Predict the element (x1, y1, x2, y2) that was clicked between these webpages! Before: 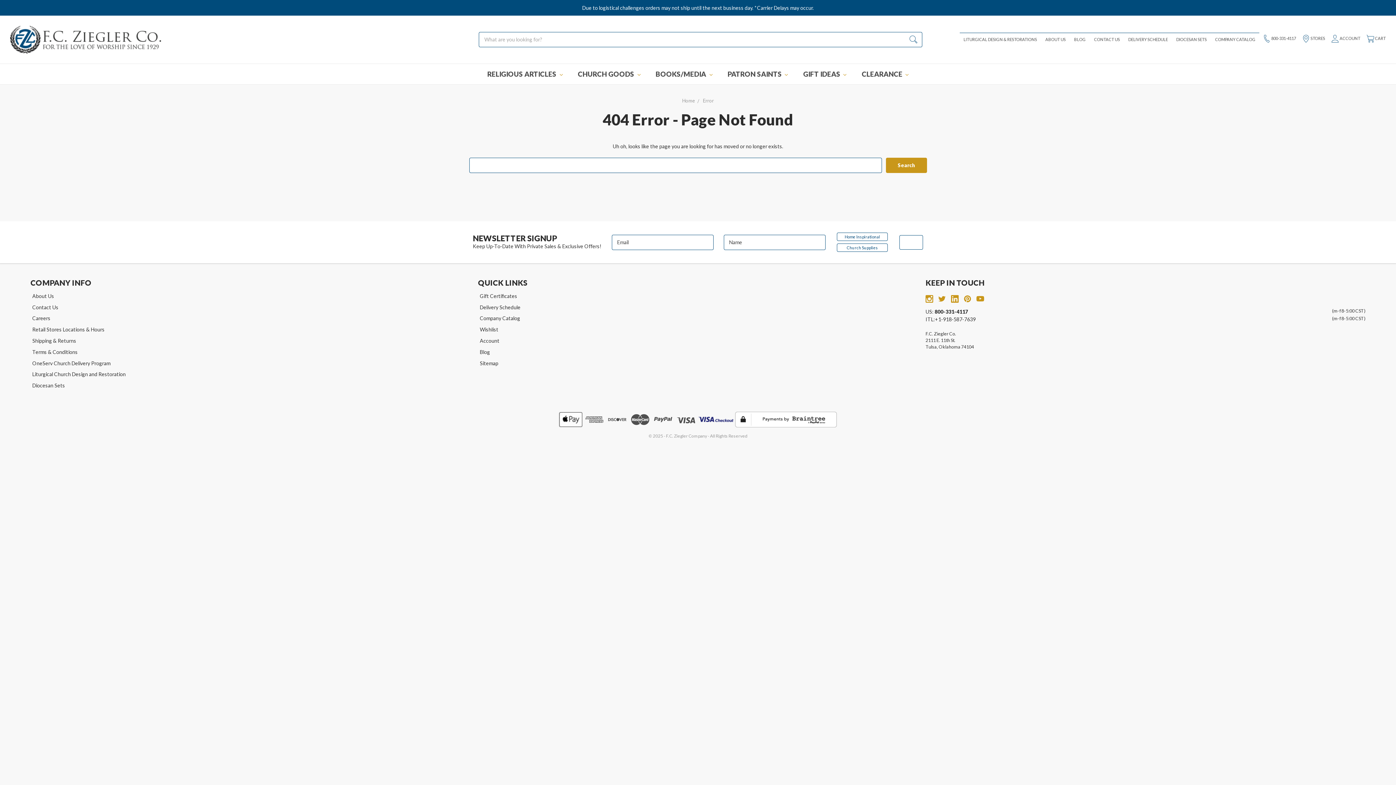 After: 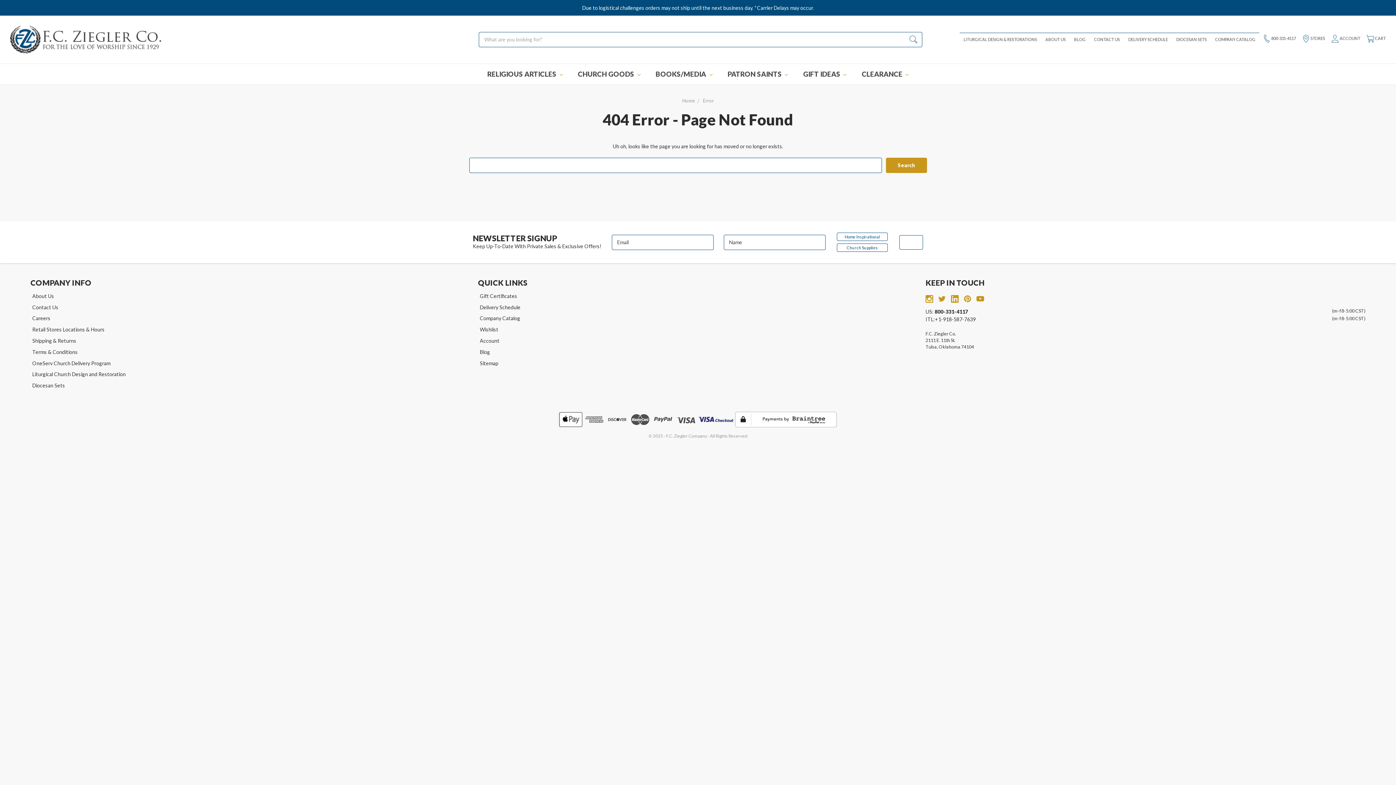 Action: bbox: (976, 295, 984, 303)